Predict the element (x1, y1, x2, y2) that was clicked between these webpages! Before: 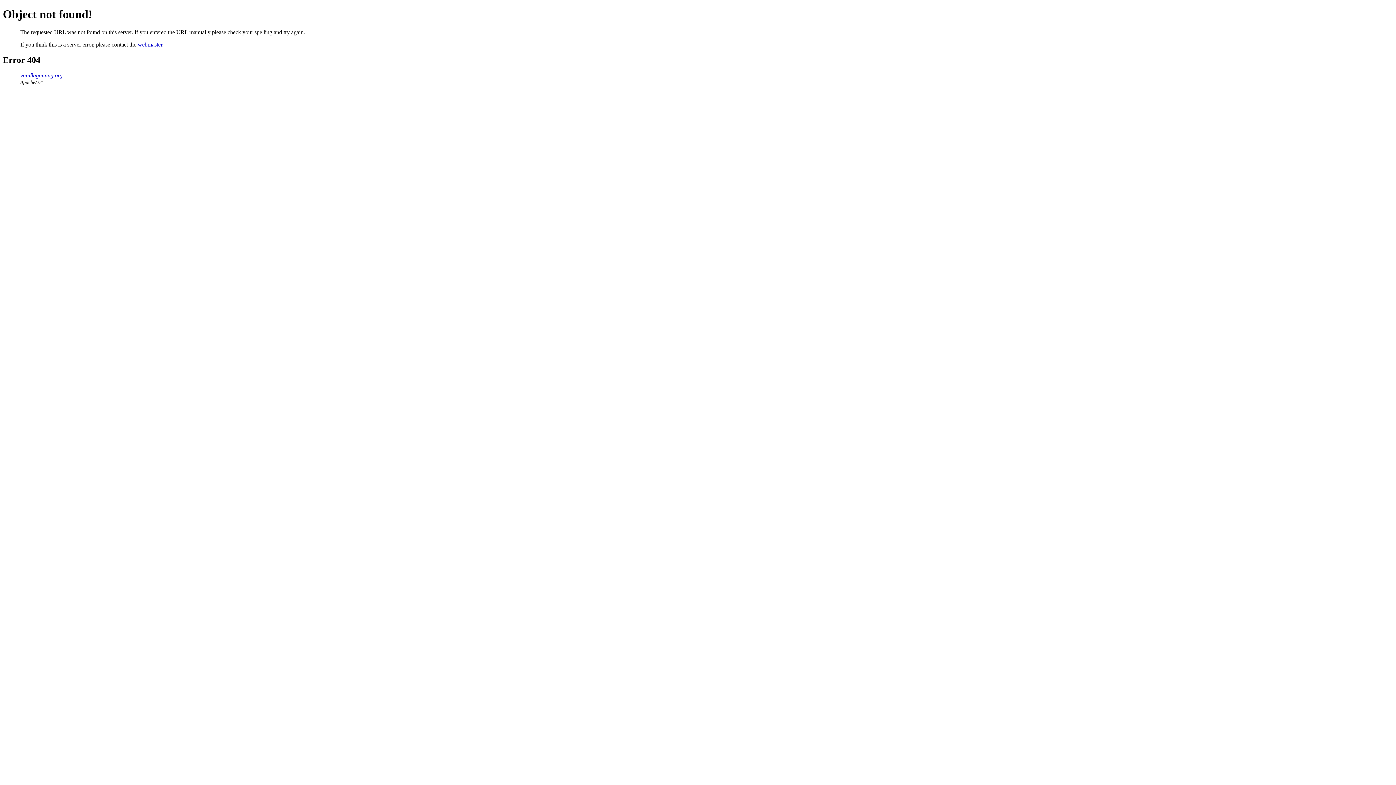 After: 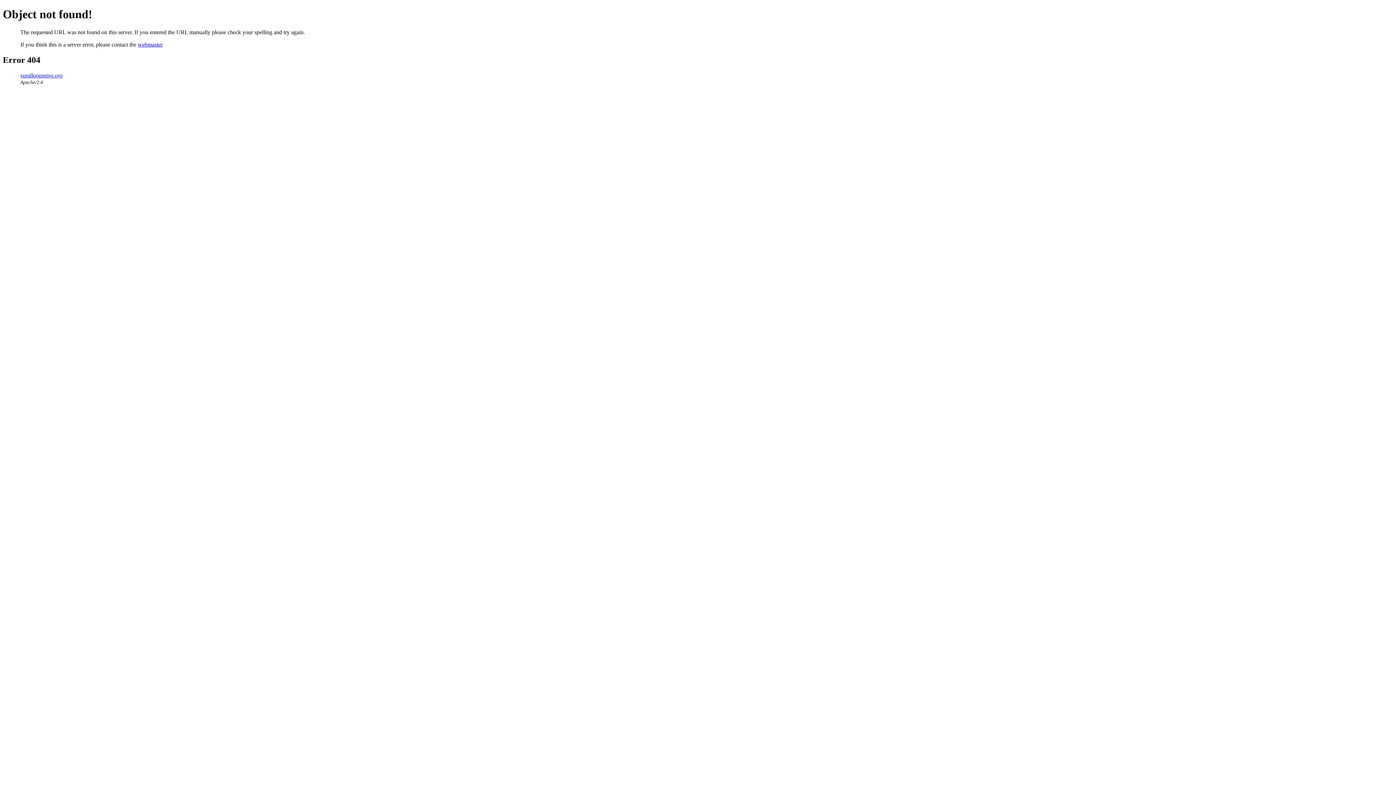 Action: bbox: (137, 41, 162, 47) label: webmaster